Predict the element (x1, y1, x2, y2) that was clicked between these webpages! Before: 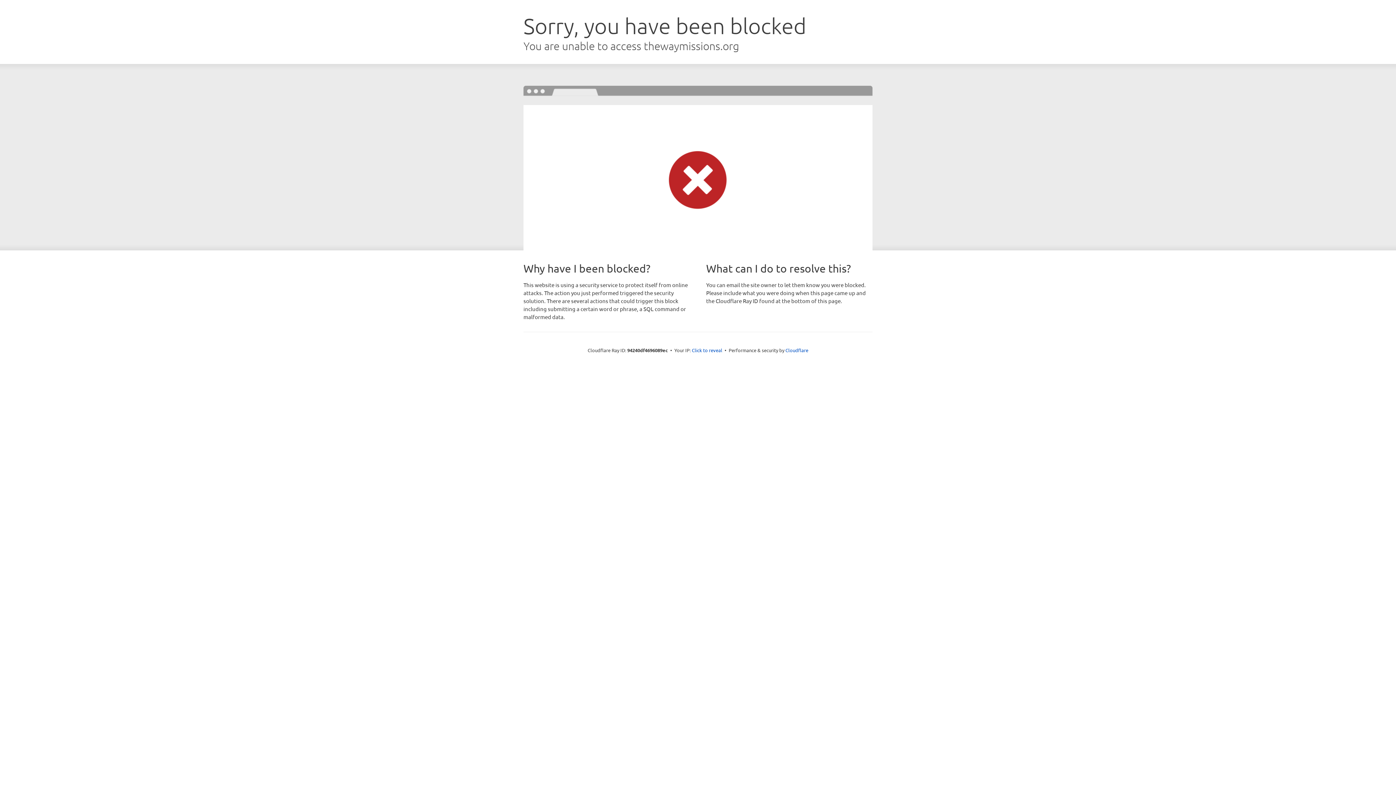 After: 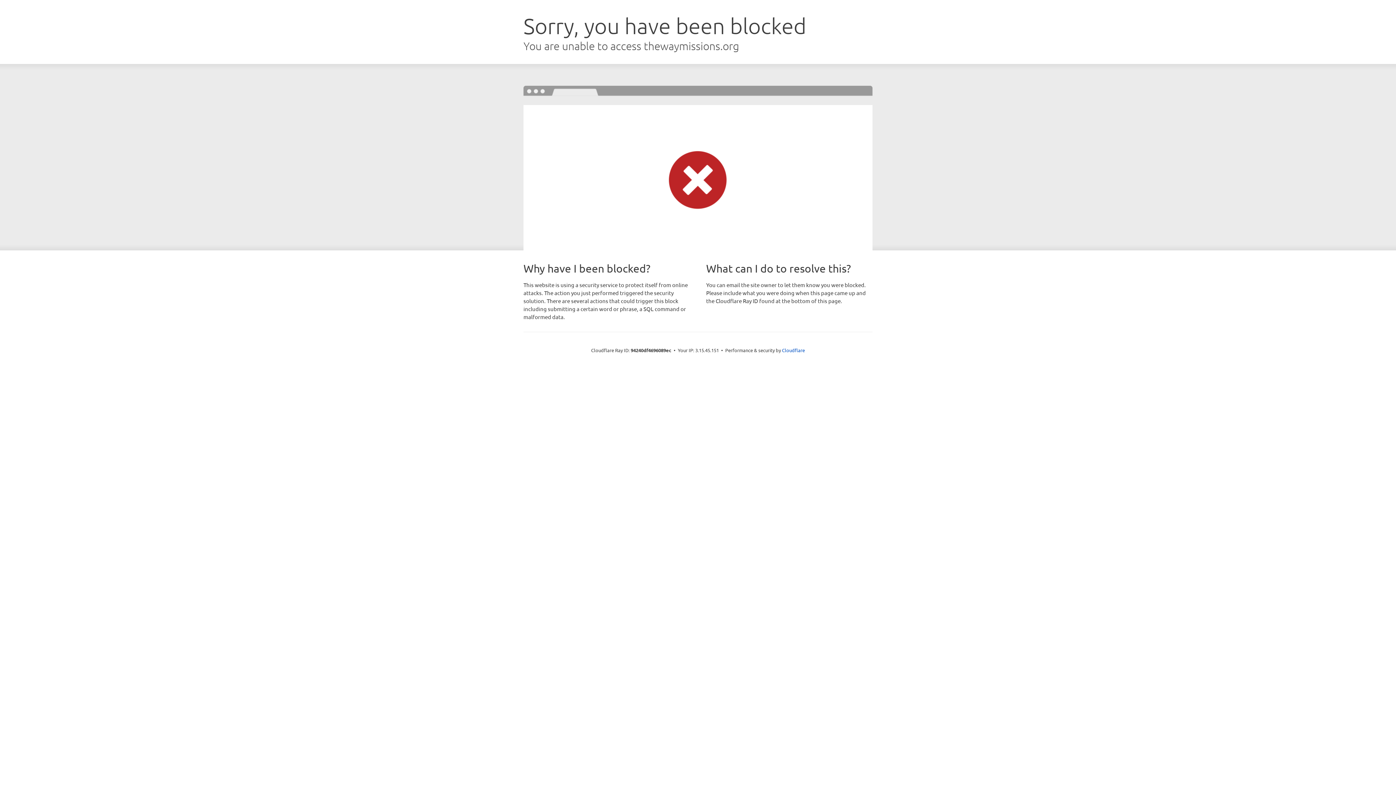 Action: bbox: (692, 346, 722, 353) label: Click to reveal